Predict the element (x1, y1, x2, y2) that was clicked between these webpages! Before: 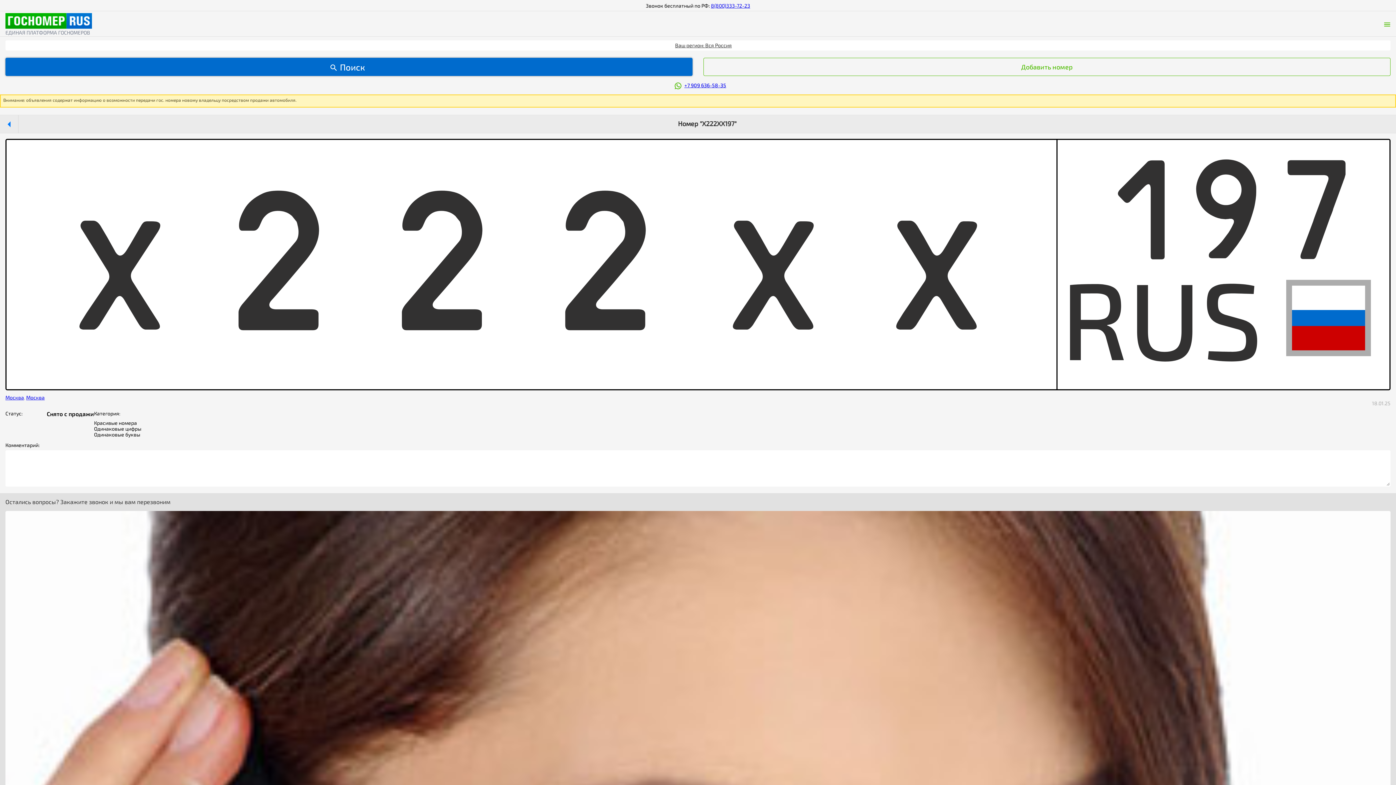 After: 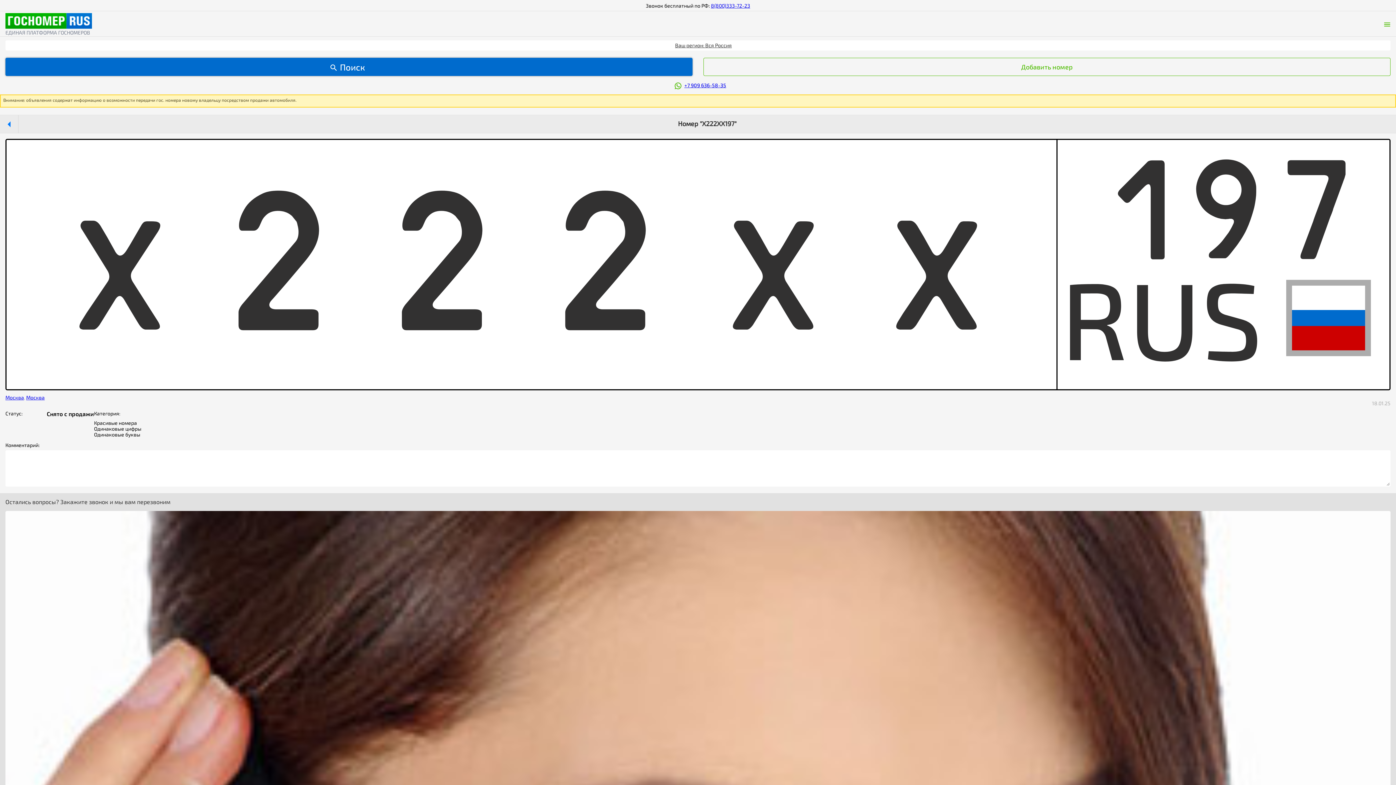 Action: bbox: (684, 82, 726, 88) label: +7 909 636-58-35